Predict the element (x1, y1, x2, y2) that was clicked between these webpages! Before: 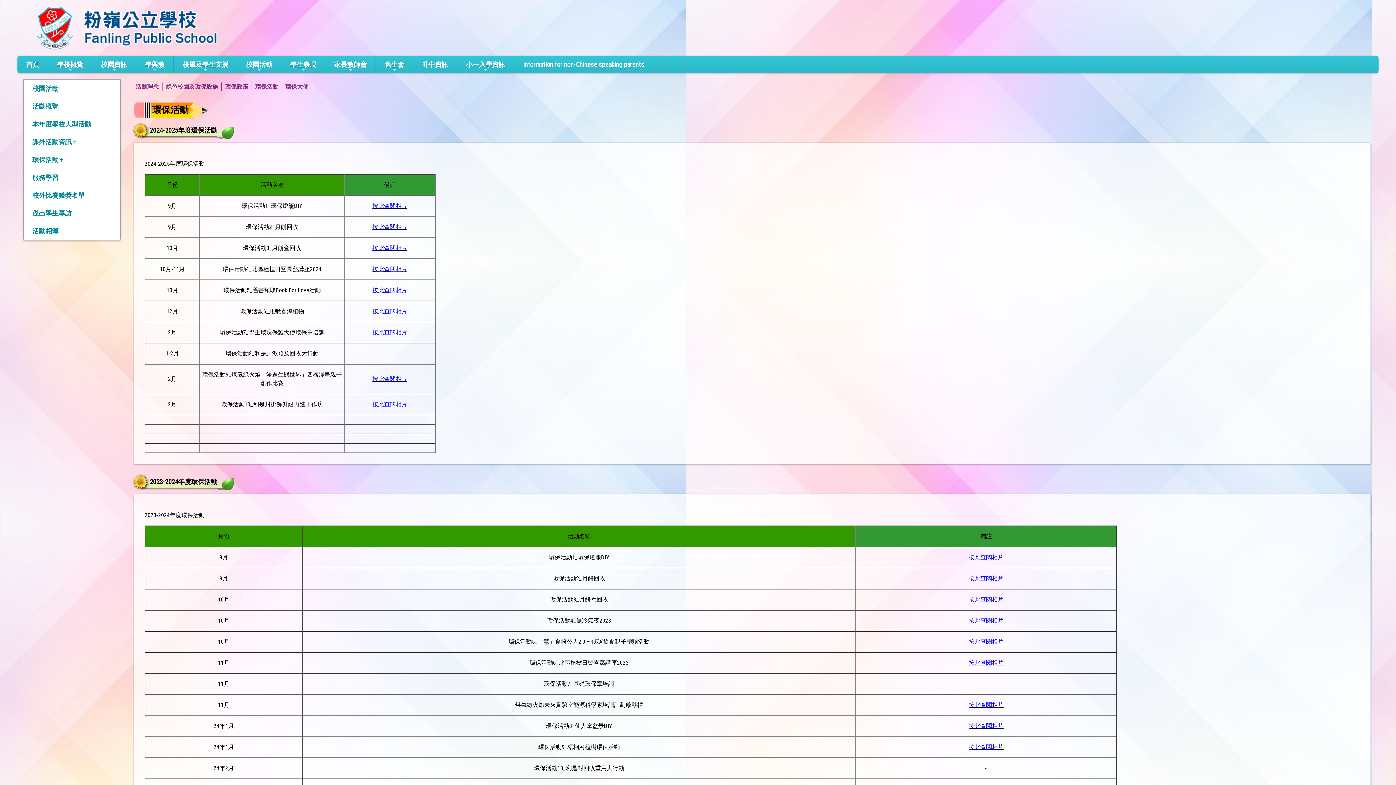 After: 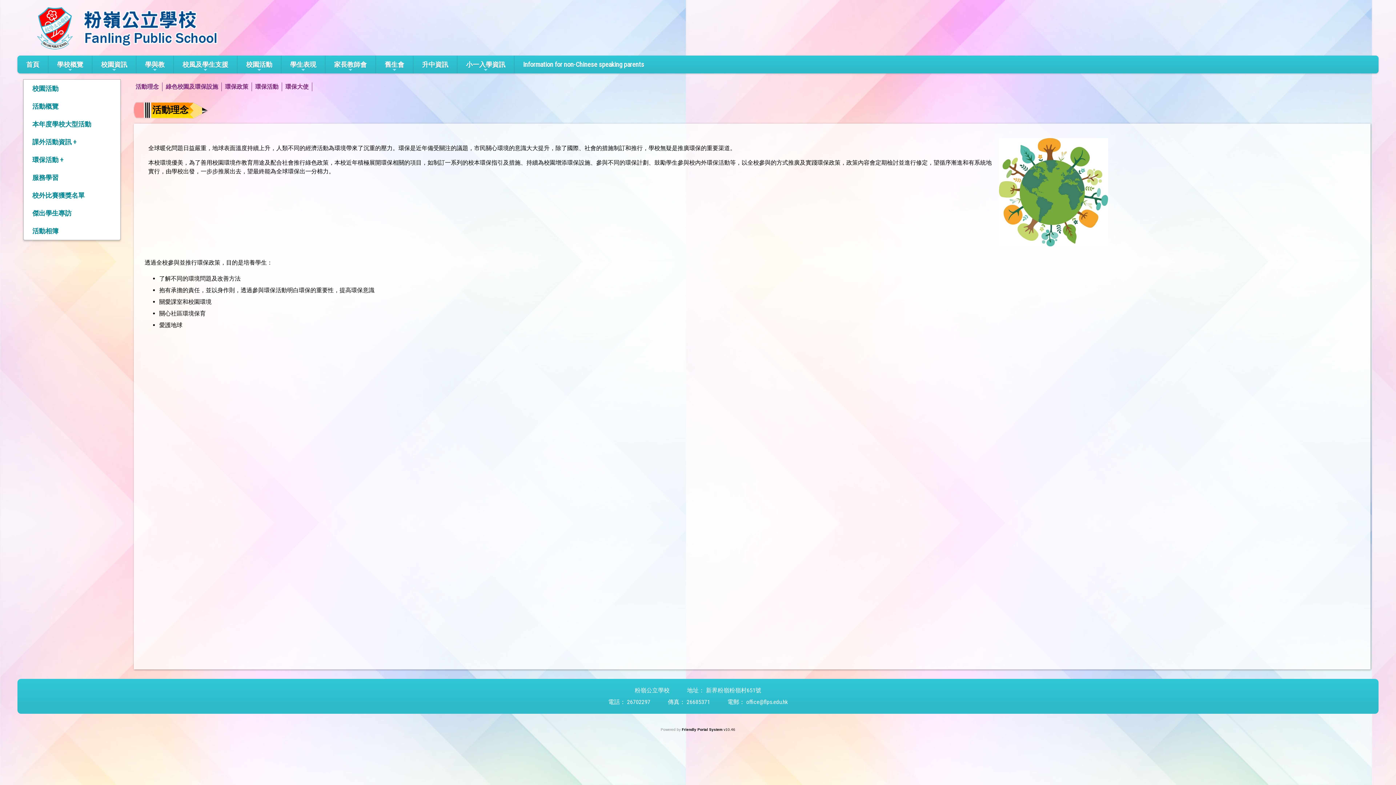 Action: bbox: (23, 150, 120, 168) label: 環保活動 +